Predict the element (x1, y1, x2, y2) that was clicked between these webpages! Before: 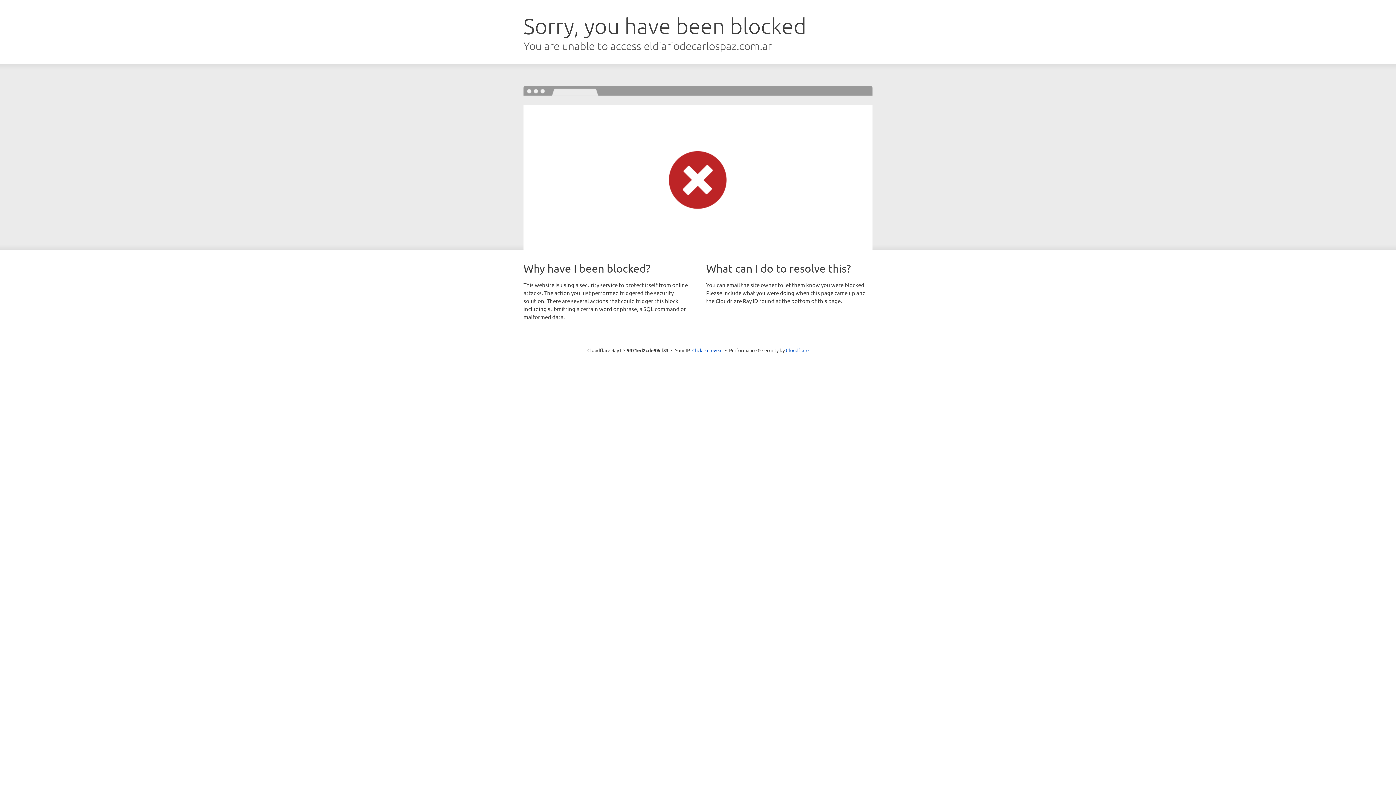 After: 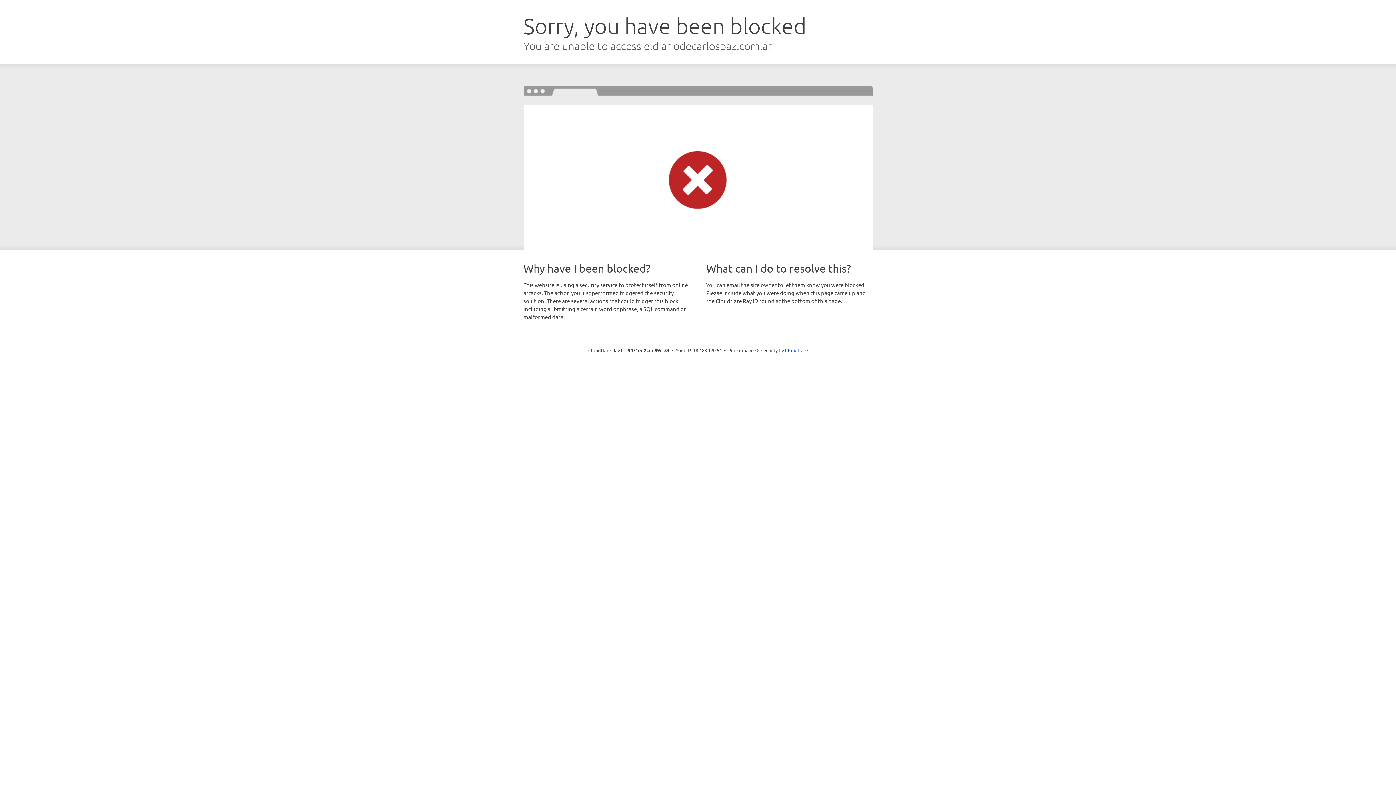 Action: label: Click to reveal bbox: (692, 346, 722, 353)